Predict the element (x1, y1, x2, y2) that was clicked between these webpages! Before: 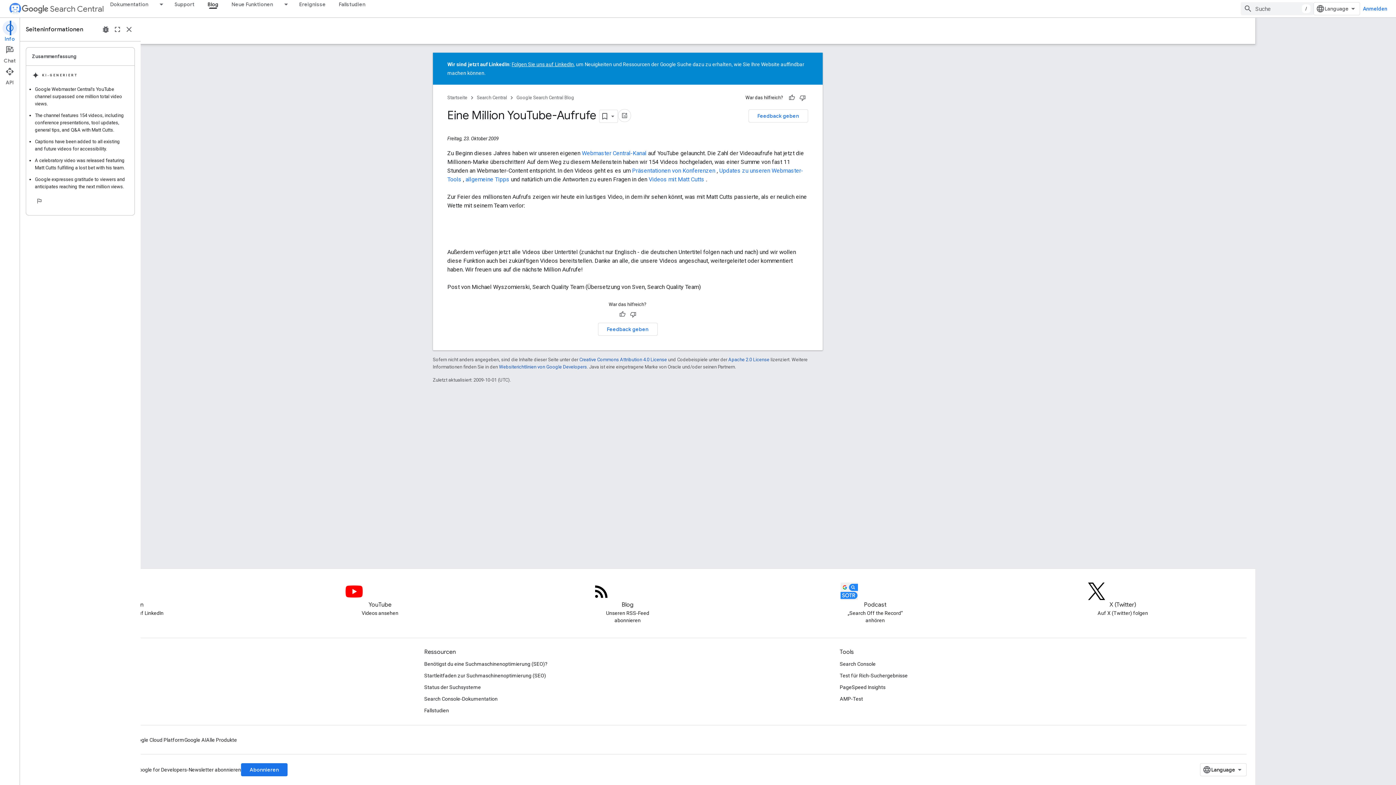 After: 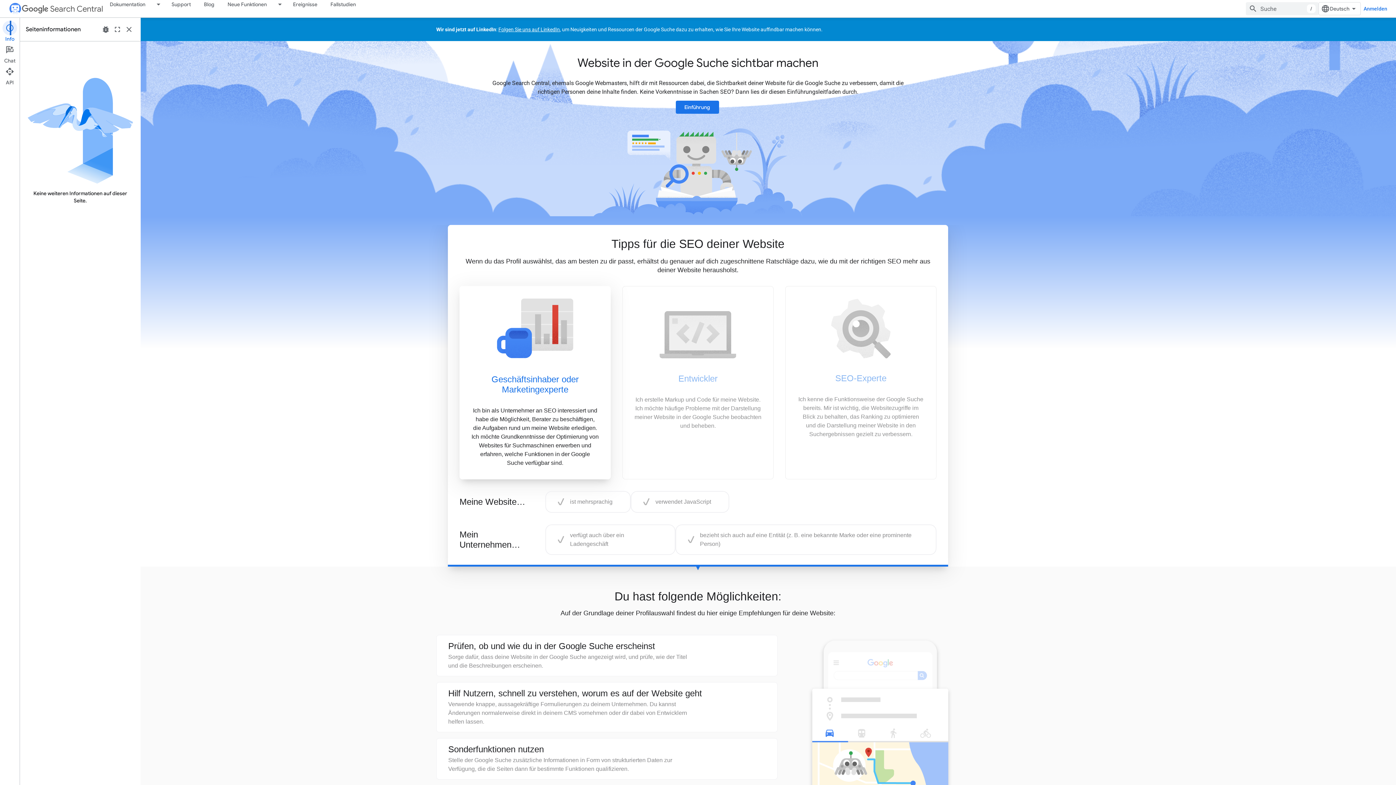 Action: bbox: (8, 2, 21, 15)